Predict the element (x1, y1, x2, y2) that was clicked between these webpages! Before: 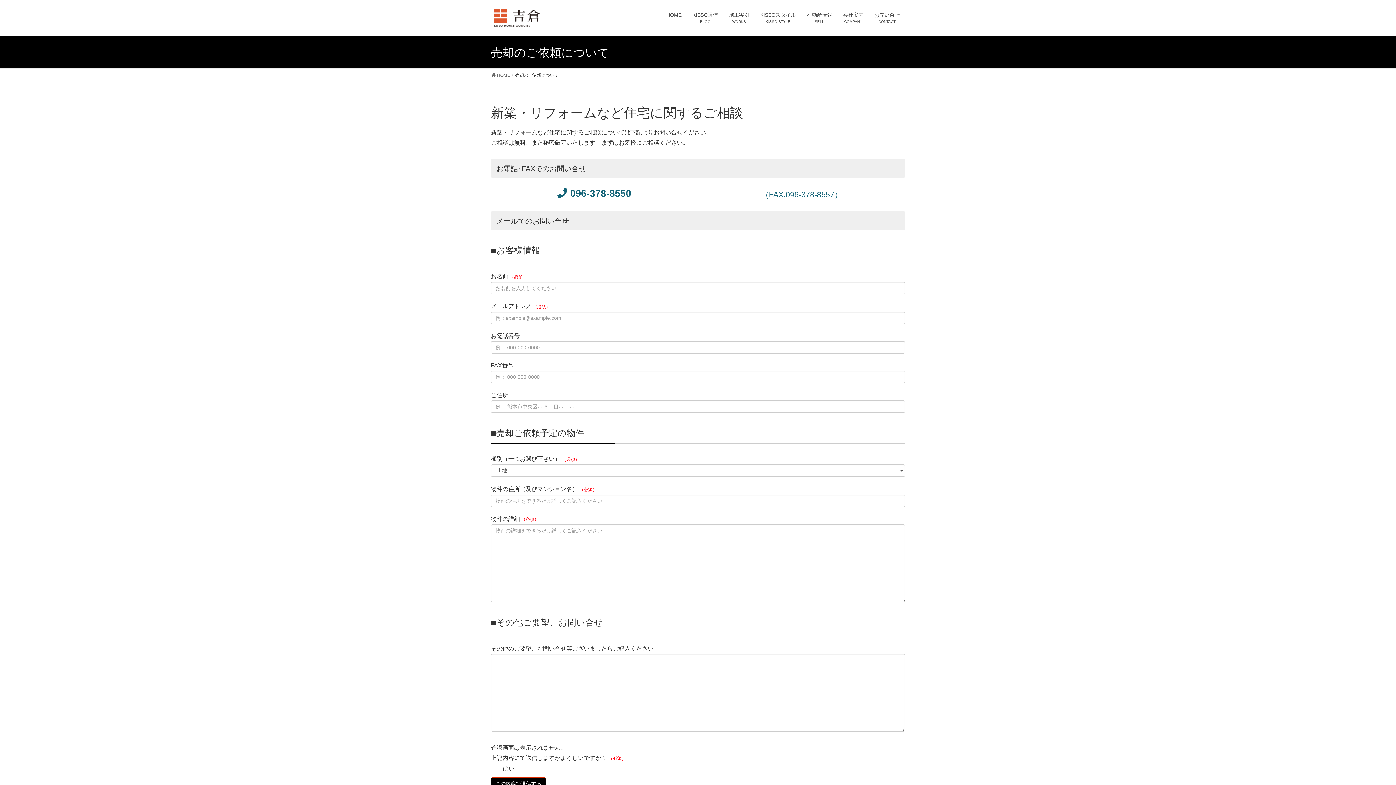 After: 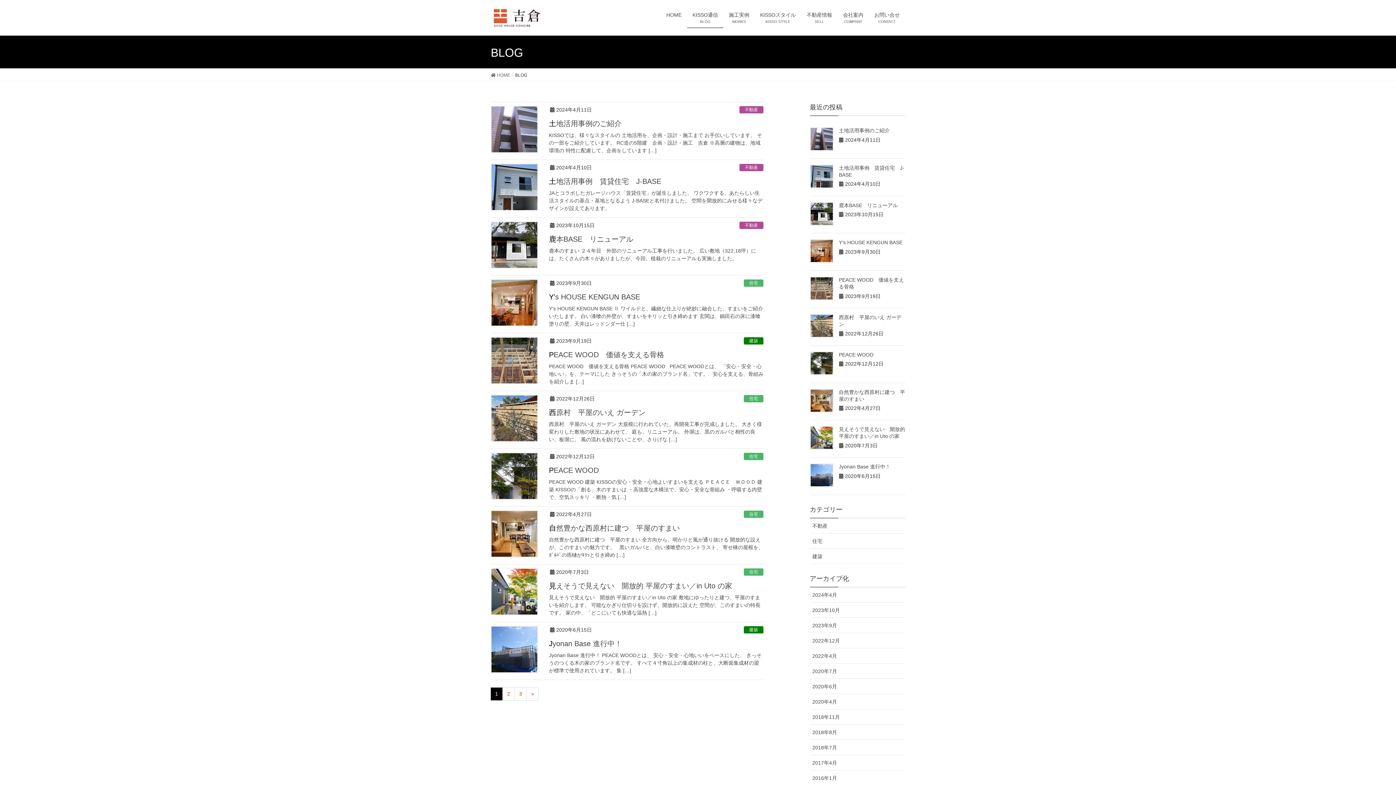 Action: bbox: (687, 7, 723, 28) label: KISSO通信
BLOG